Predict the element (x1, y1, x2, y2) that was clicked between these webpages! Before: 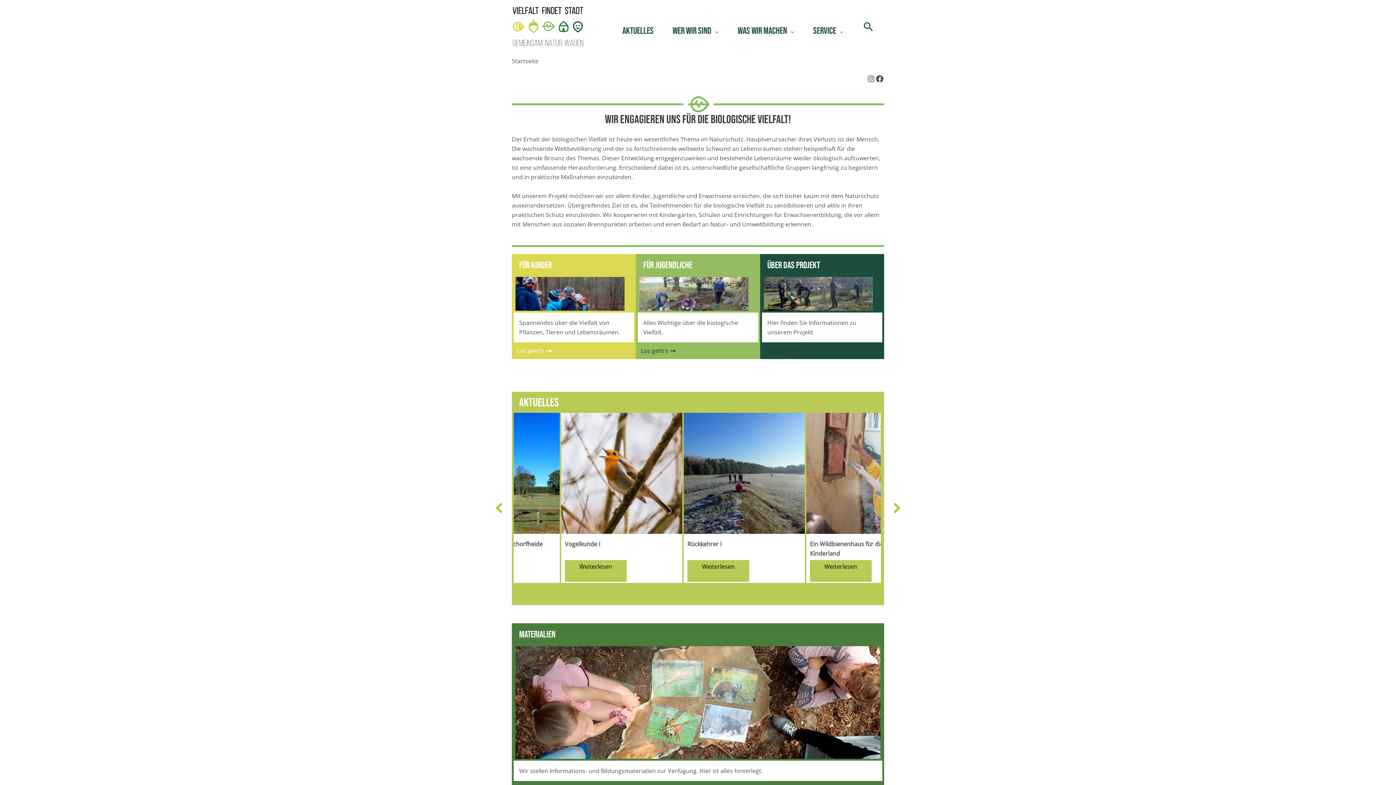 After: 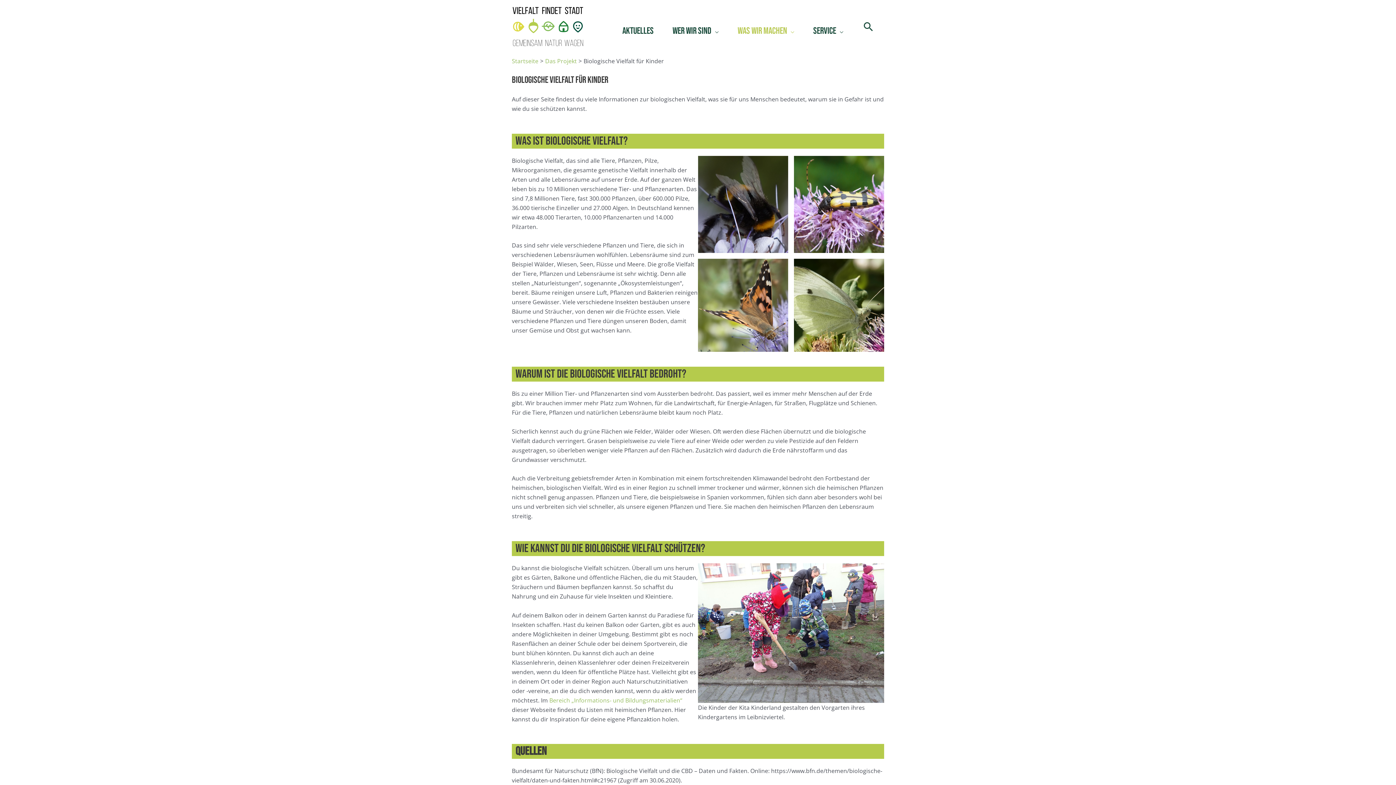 Action: label: Los geht’s bbox: (512, 344, 556, 357)